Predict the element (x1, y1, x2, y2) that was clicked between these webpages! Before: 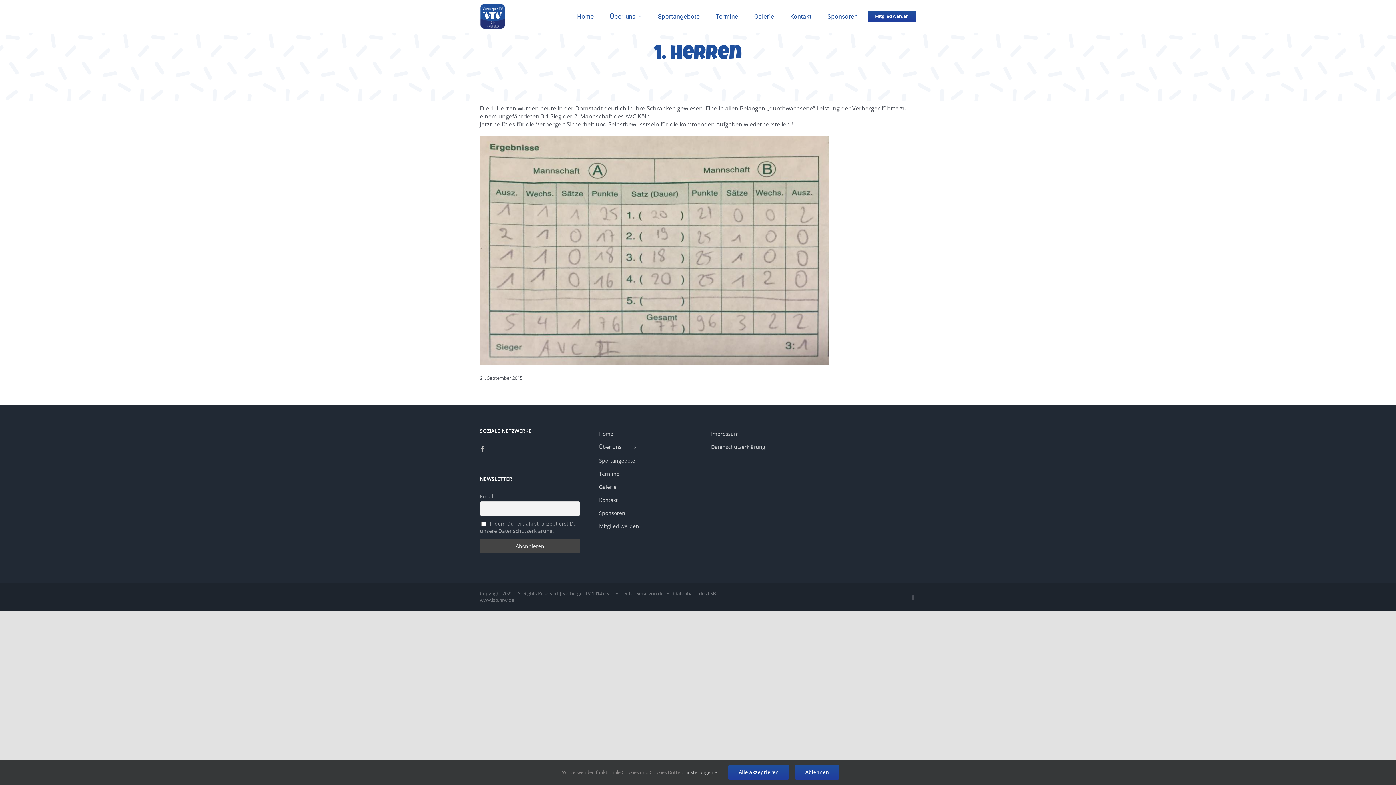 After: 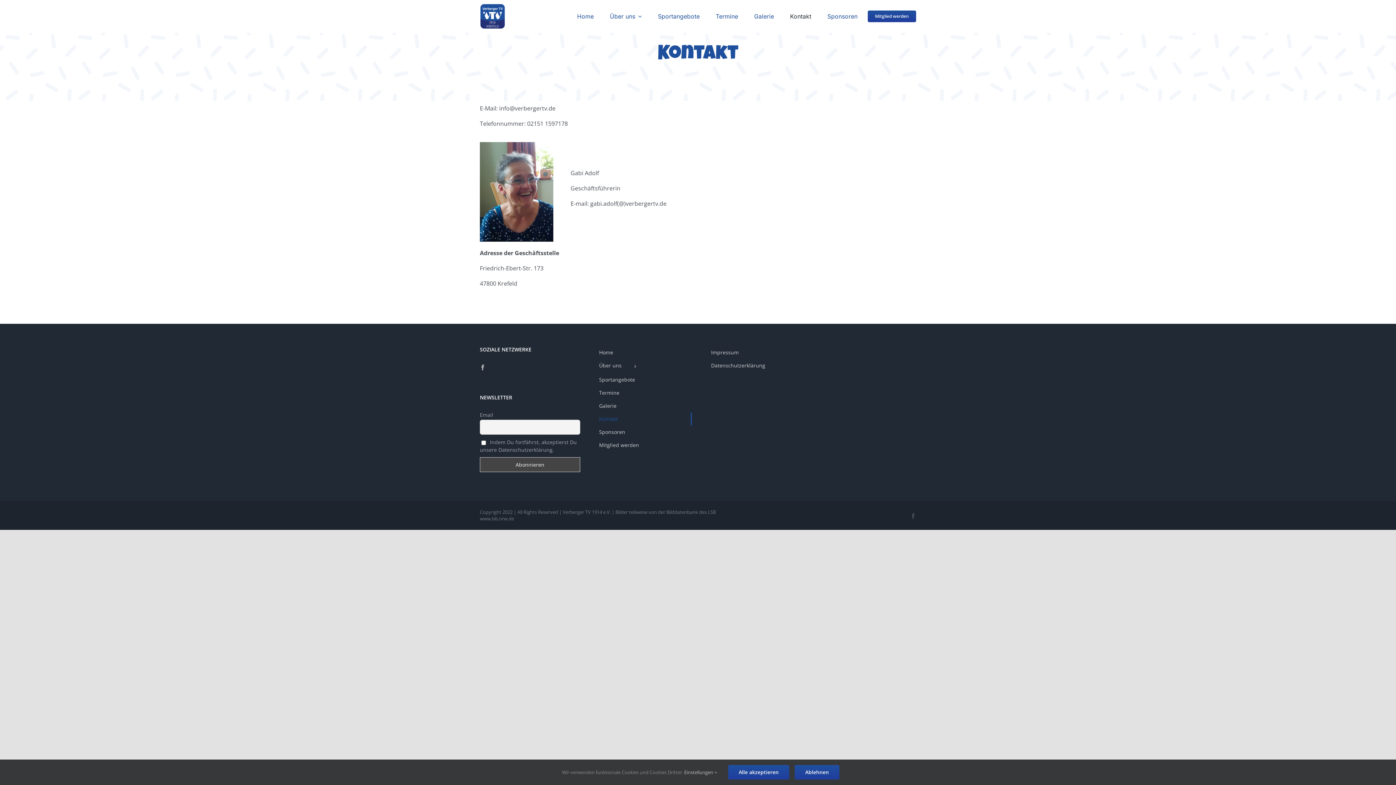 Action: bbox: (592, 493, 692, 507) label: Kontakt